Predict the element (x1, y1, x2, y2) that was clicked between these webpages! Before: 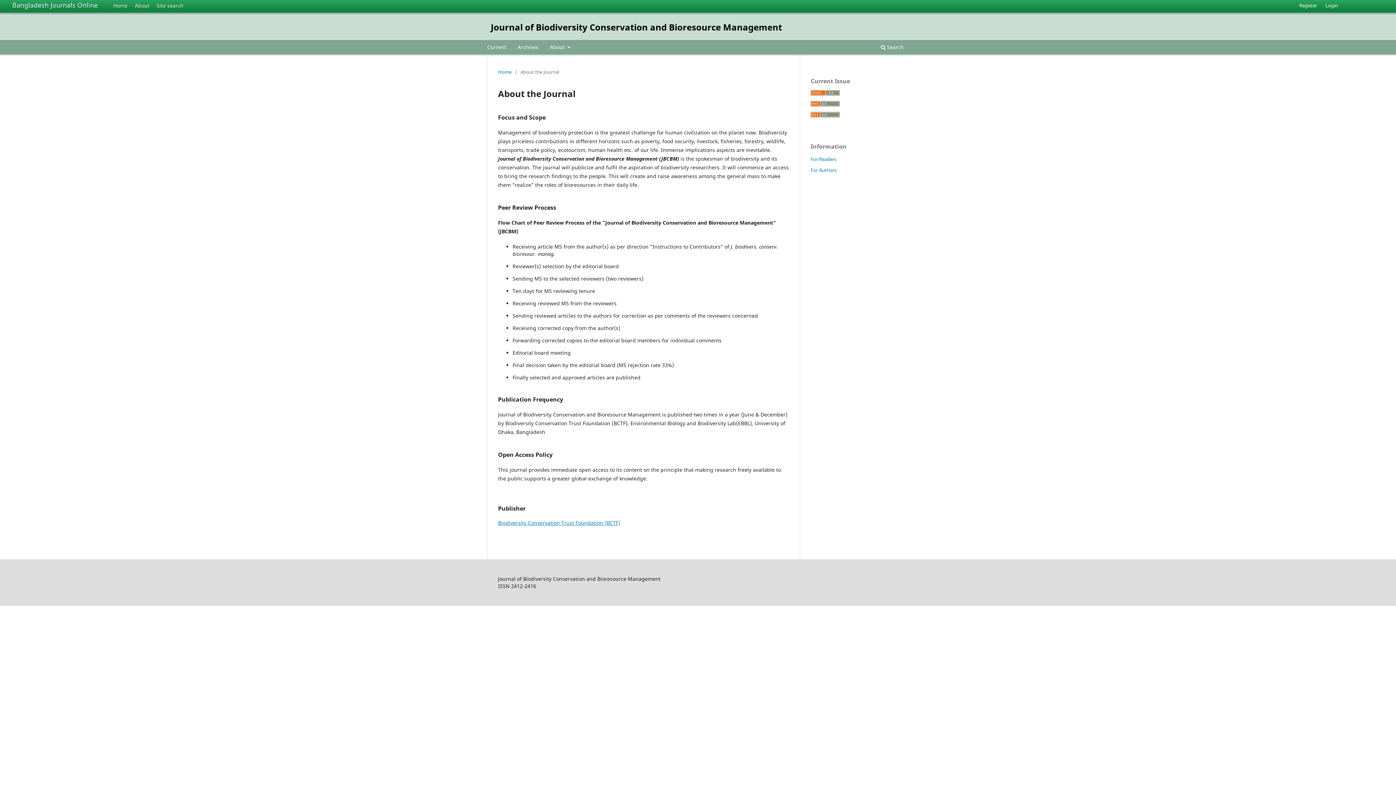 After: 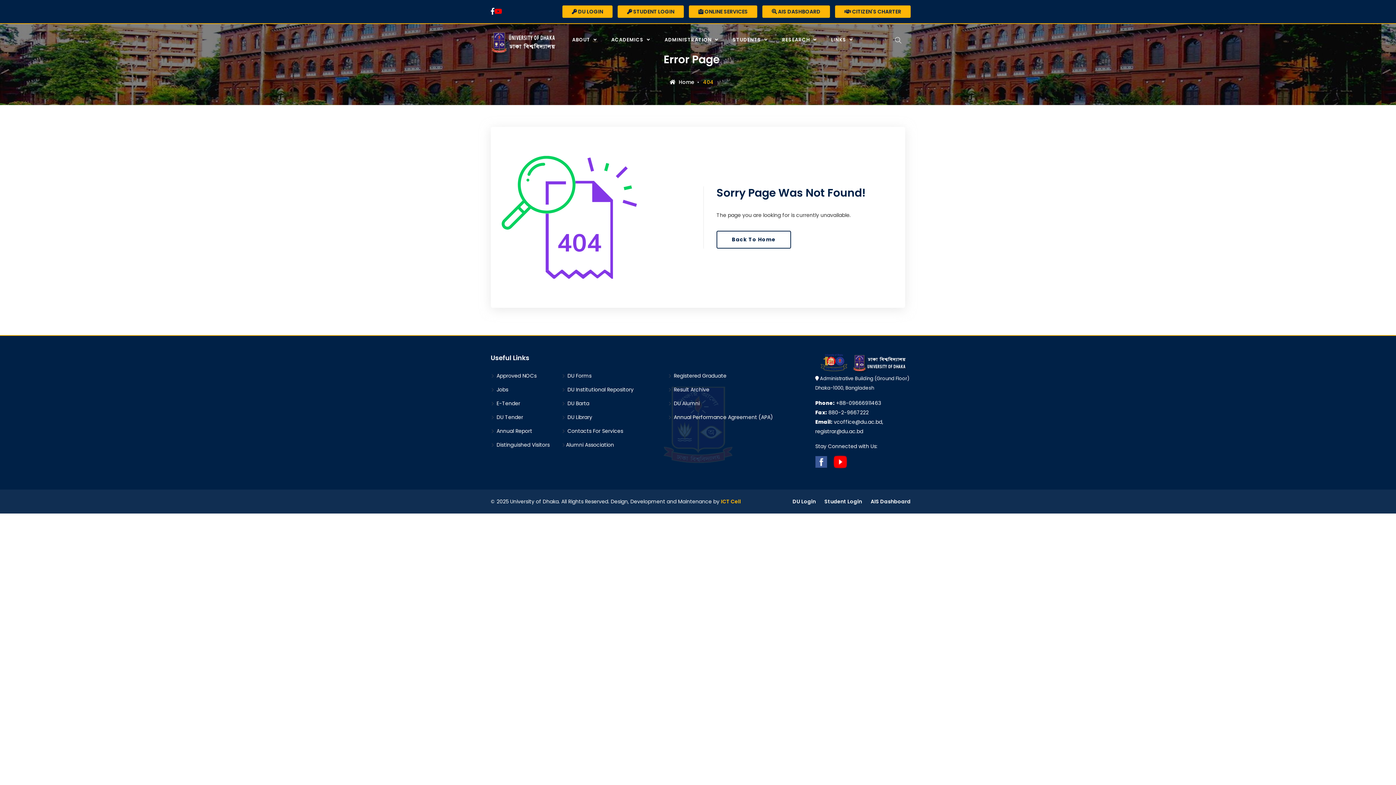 Action: bbox: (498, 519, 620, 526) label: Biodiversity Conservation Trust Foundation (BCTF)